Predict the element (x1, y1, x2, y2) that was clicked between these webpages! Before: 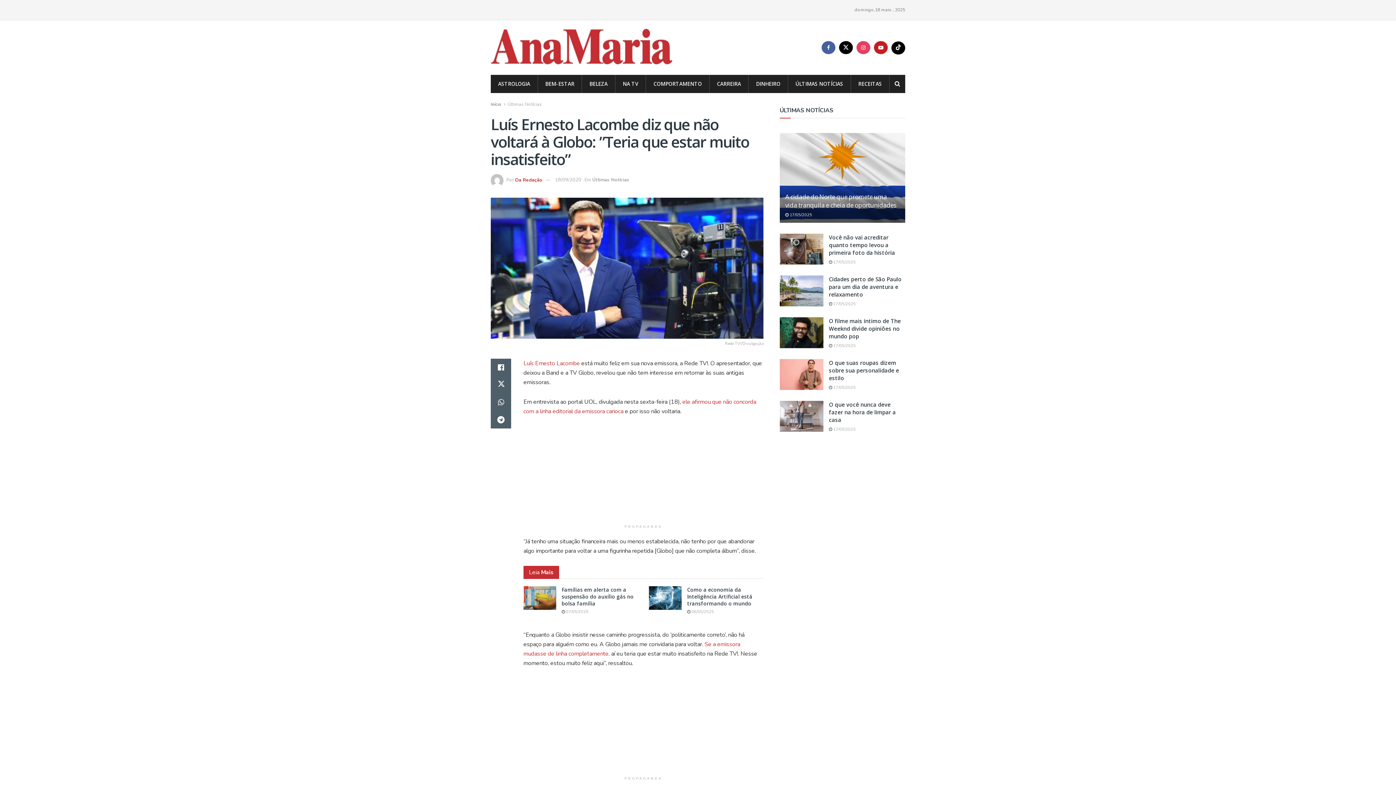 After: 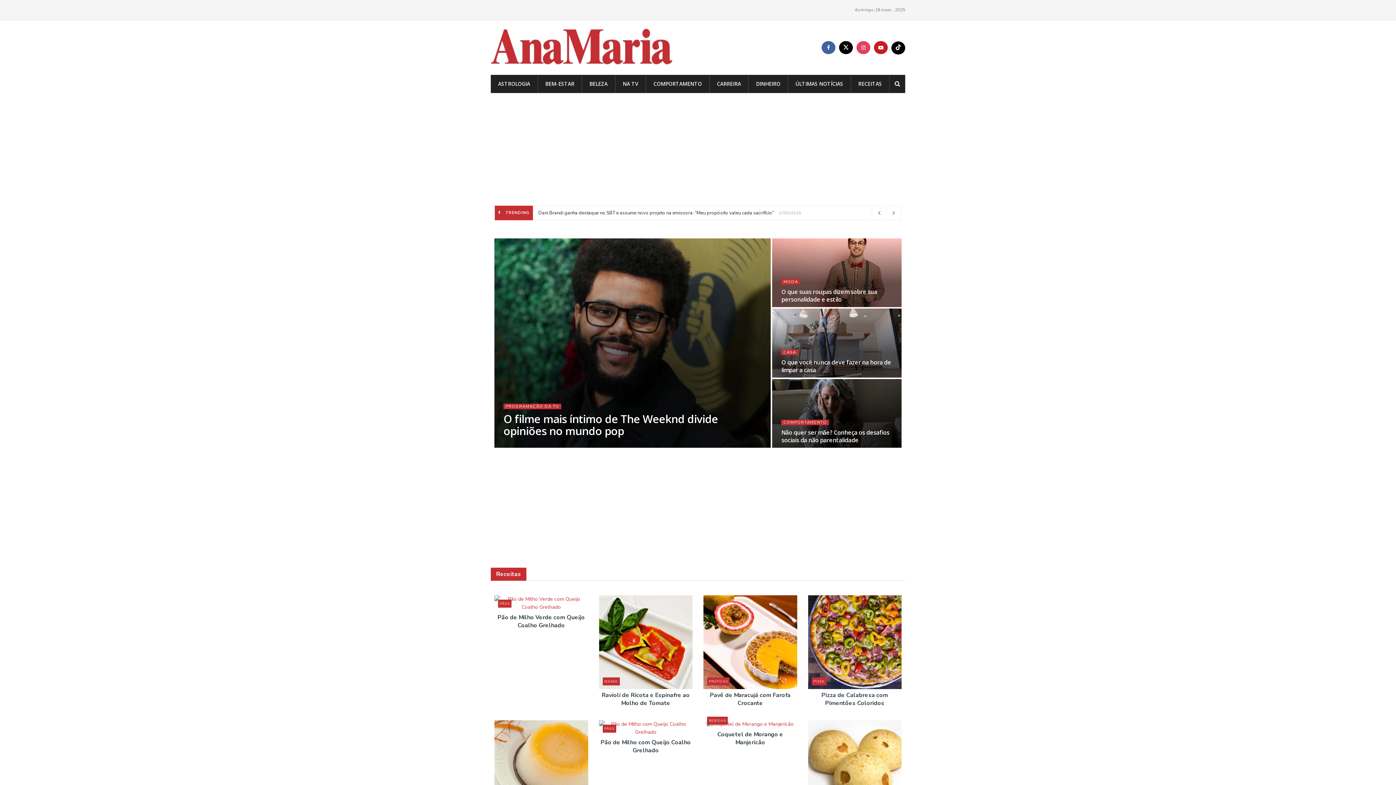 Action: bbox: (490, 101, 501, 107) label: Início